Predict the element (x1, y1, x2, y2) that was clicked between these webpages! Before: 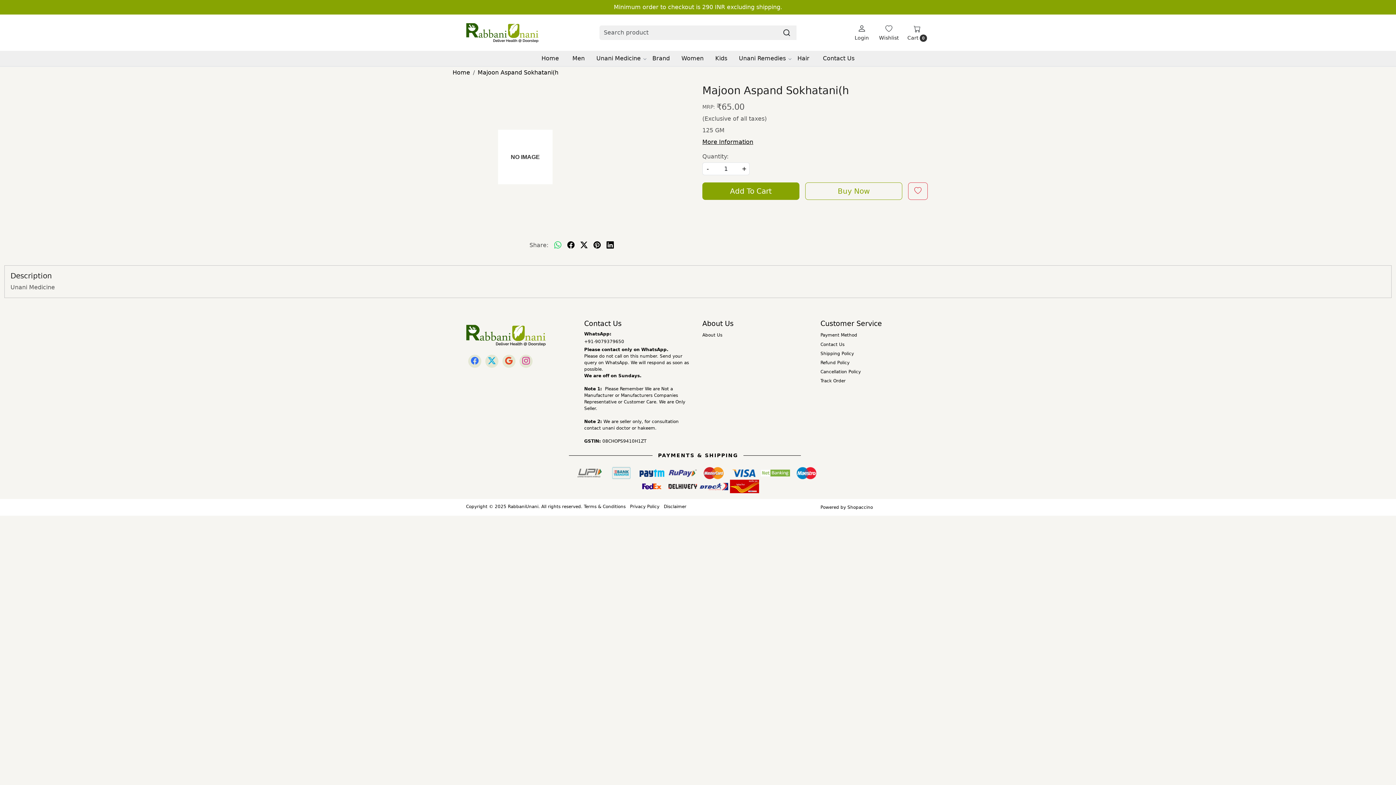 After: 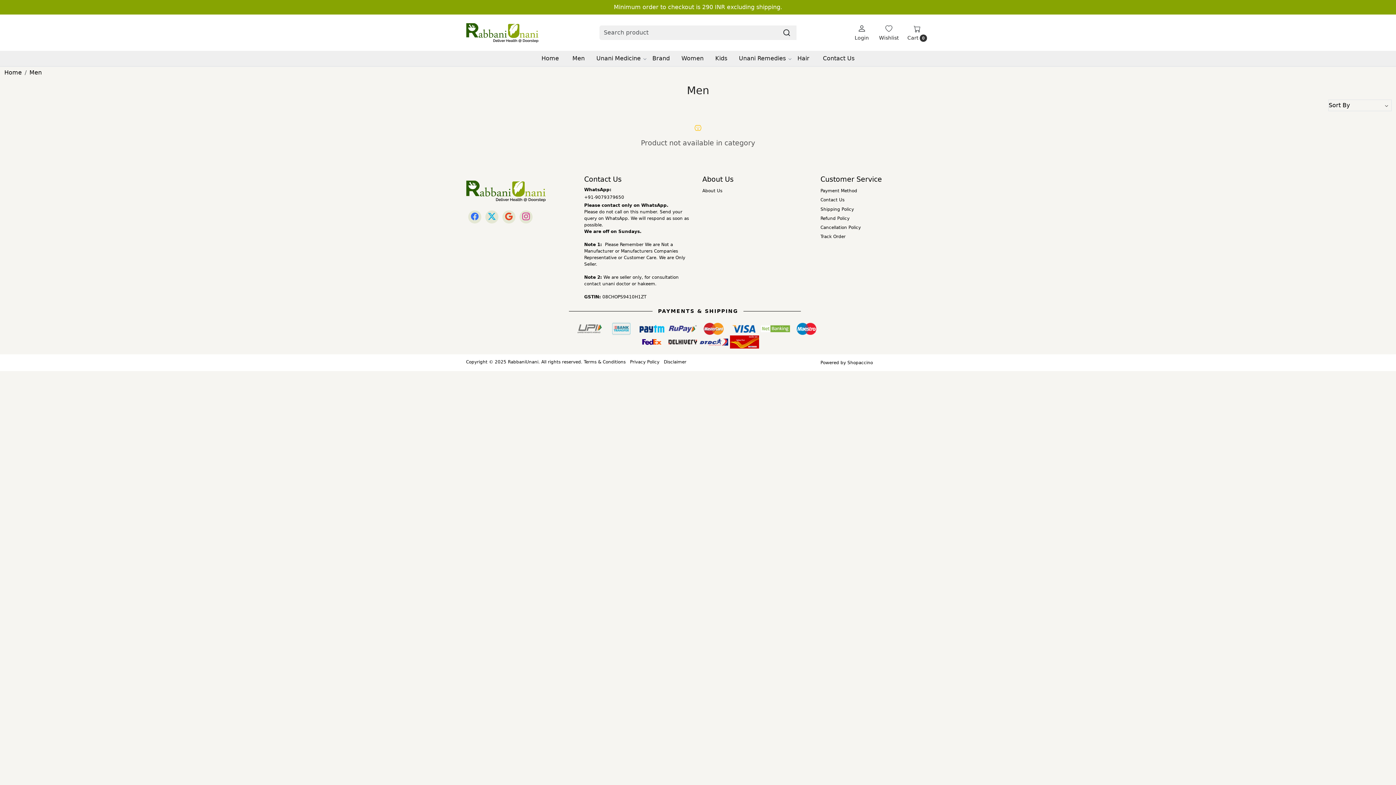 Action: label: Men bbox: (566, 50, 590, 66)